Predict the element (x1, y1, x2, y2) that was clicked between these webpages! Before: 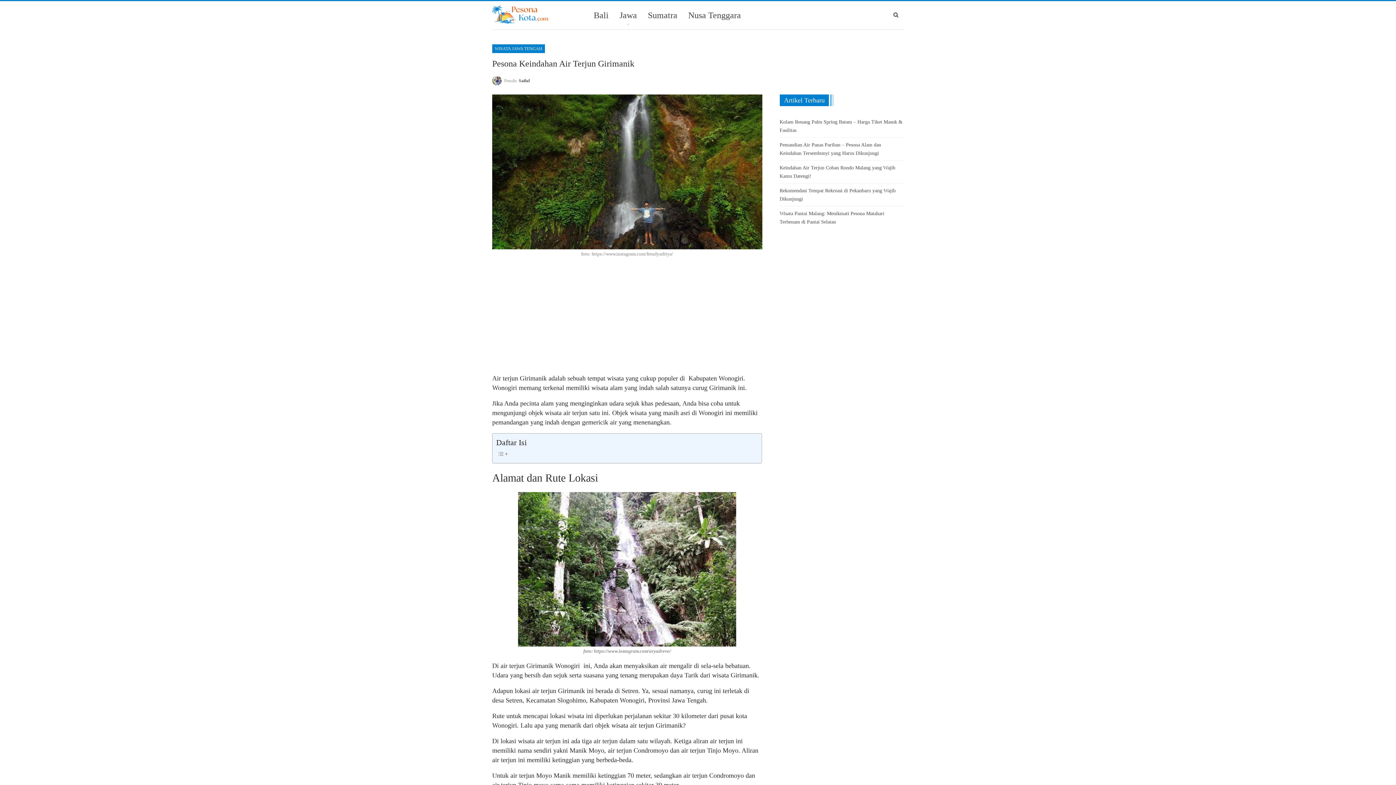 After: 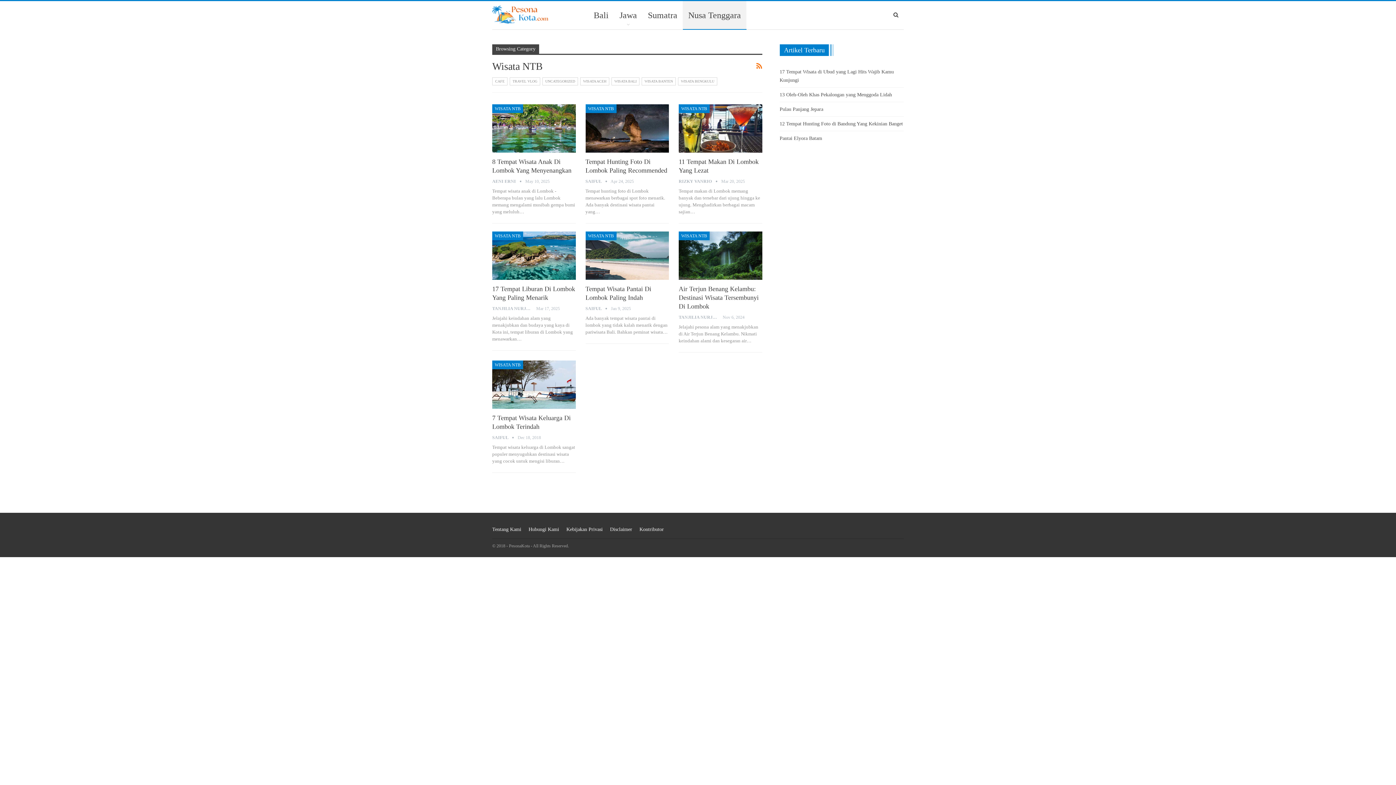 Action: bbox: (682, 1, 746, 29) label: Nusa Tenggara